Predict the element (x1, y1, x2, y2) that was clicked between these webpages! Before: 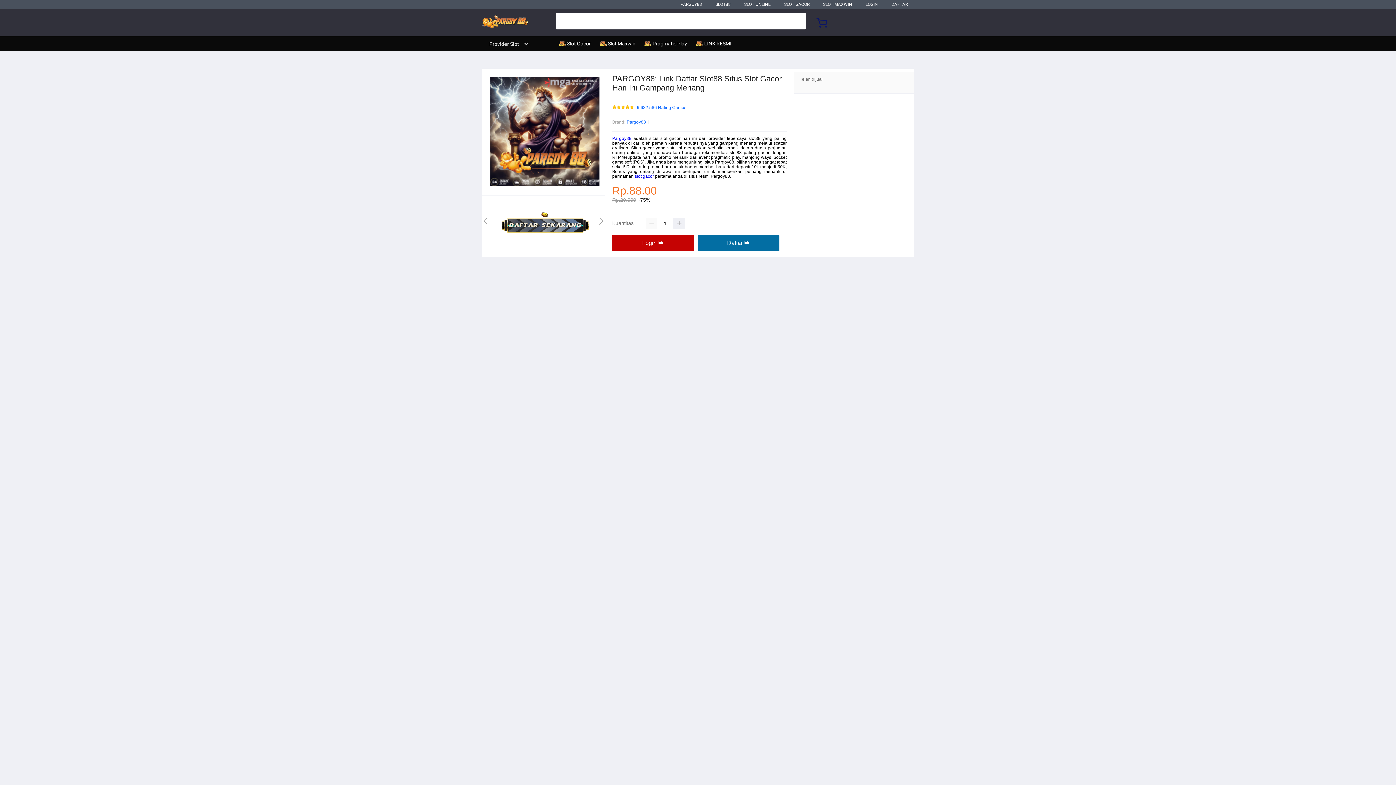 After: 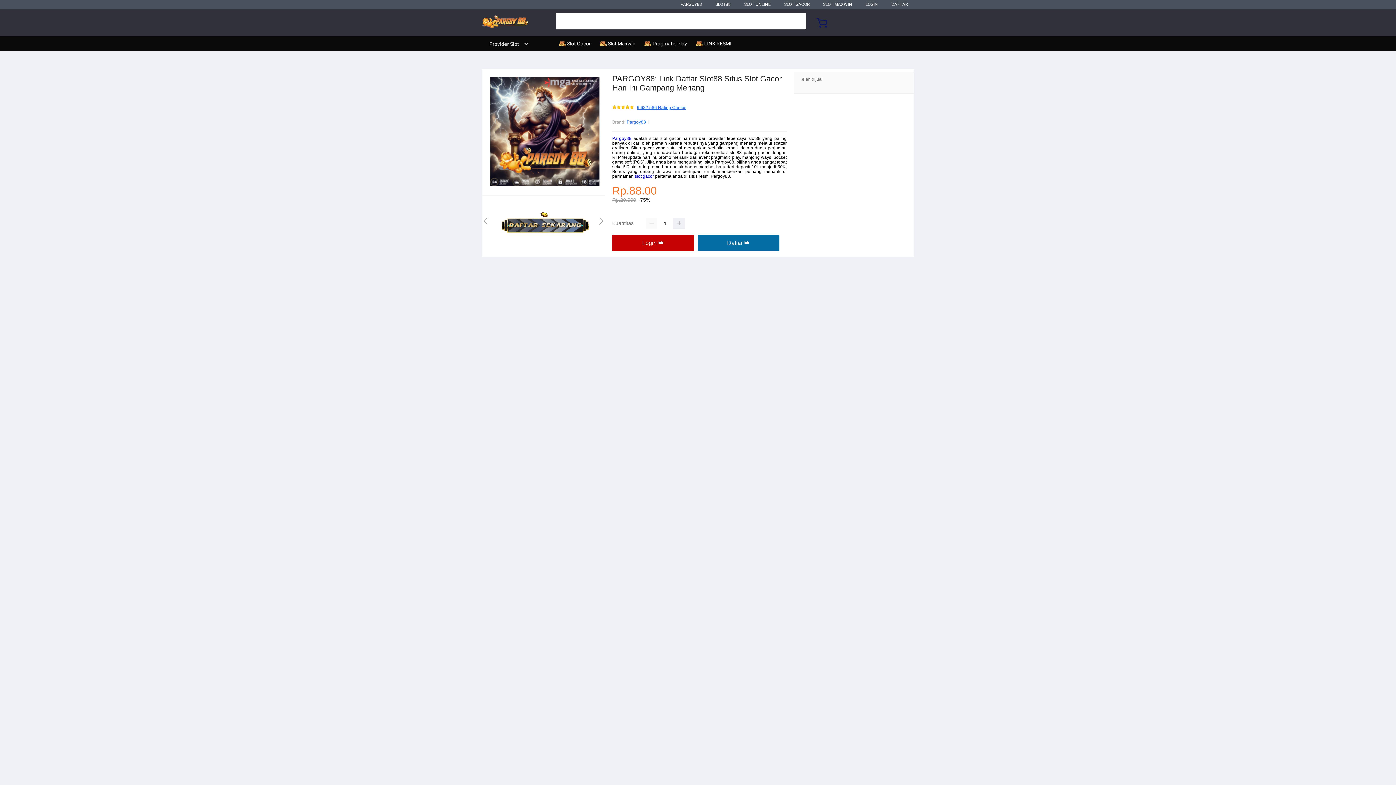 Action: label: 9.632.586 Rating Games bbox: (637, 105, 686, 110)